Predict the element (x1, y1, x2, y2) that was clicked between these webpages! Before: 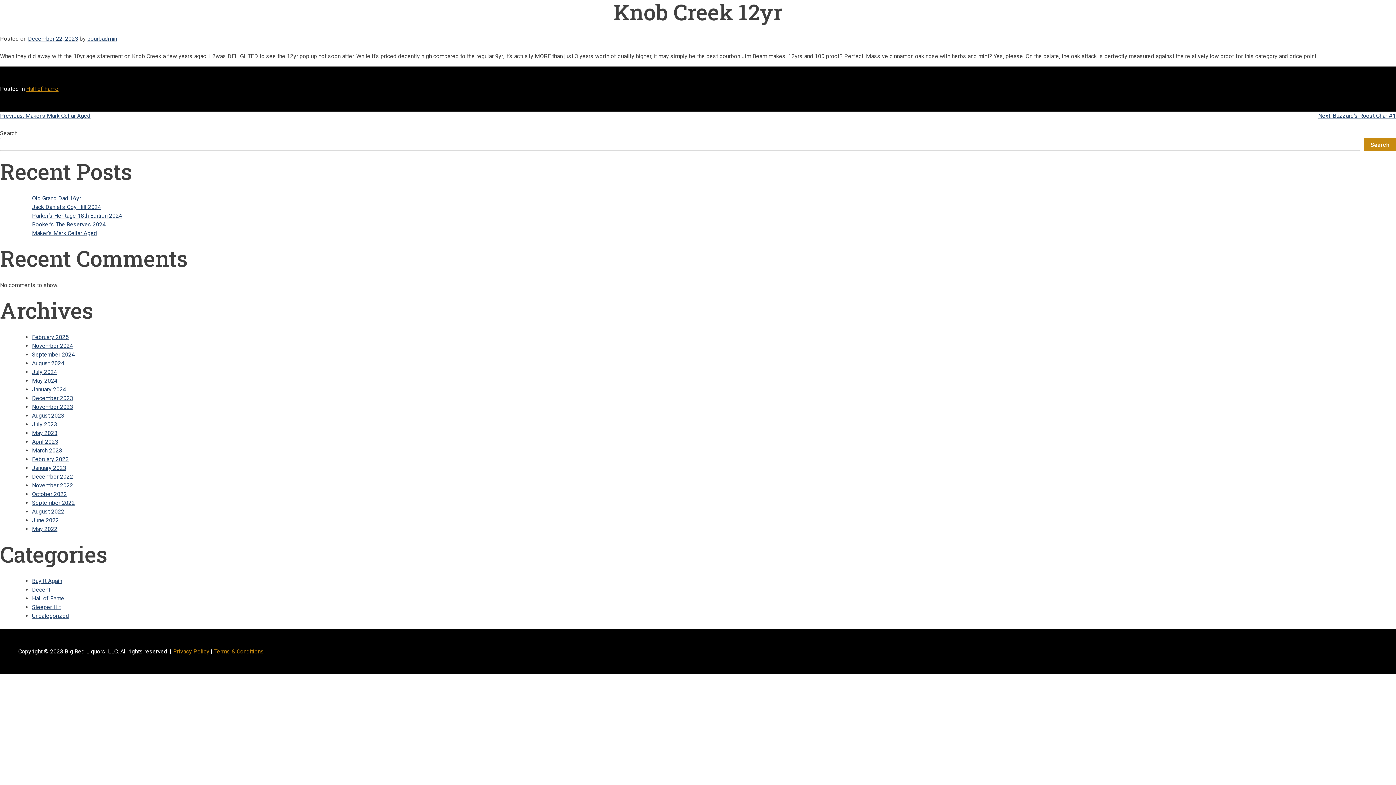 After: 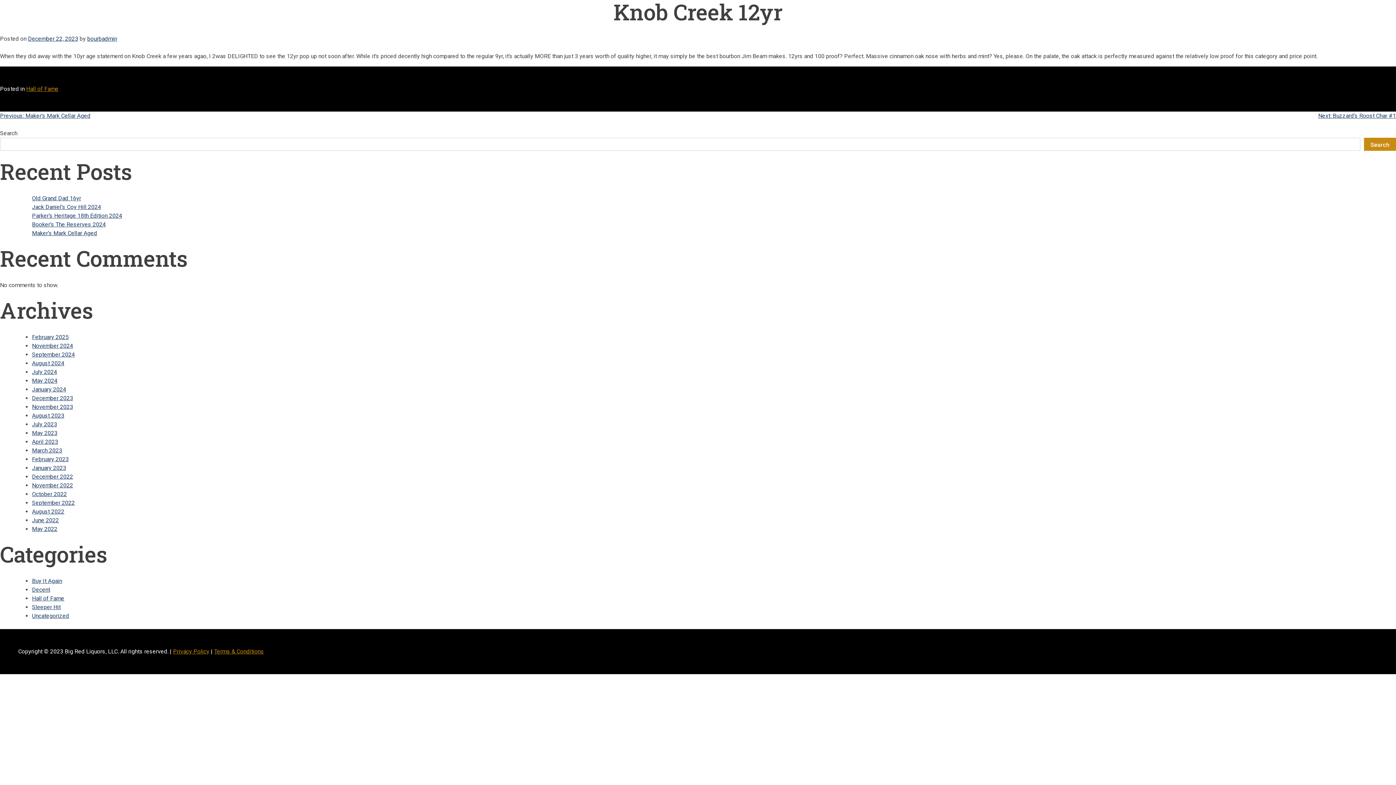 Action: bbox: (28, 35, 78, 42) label: December 22, 2023